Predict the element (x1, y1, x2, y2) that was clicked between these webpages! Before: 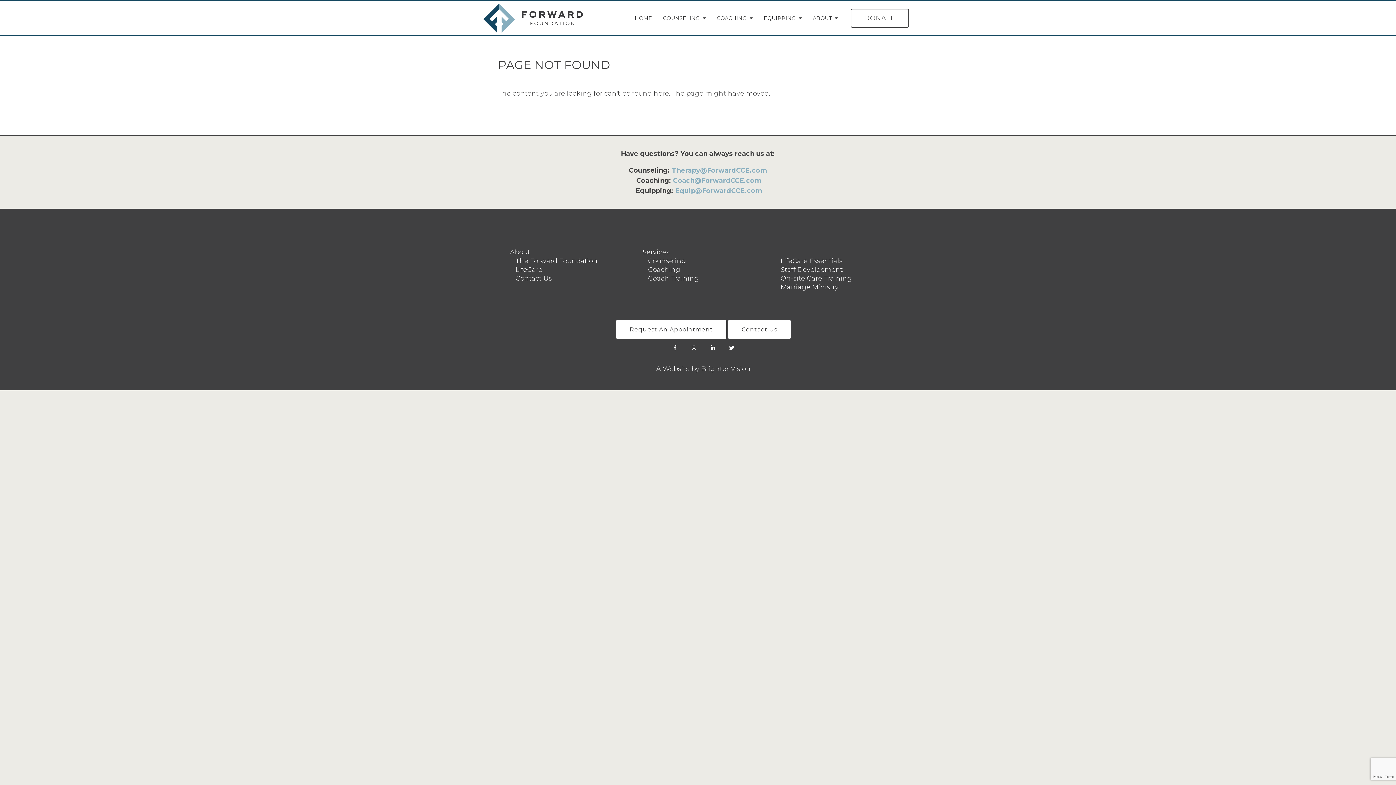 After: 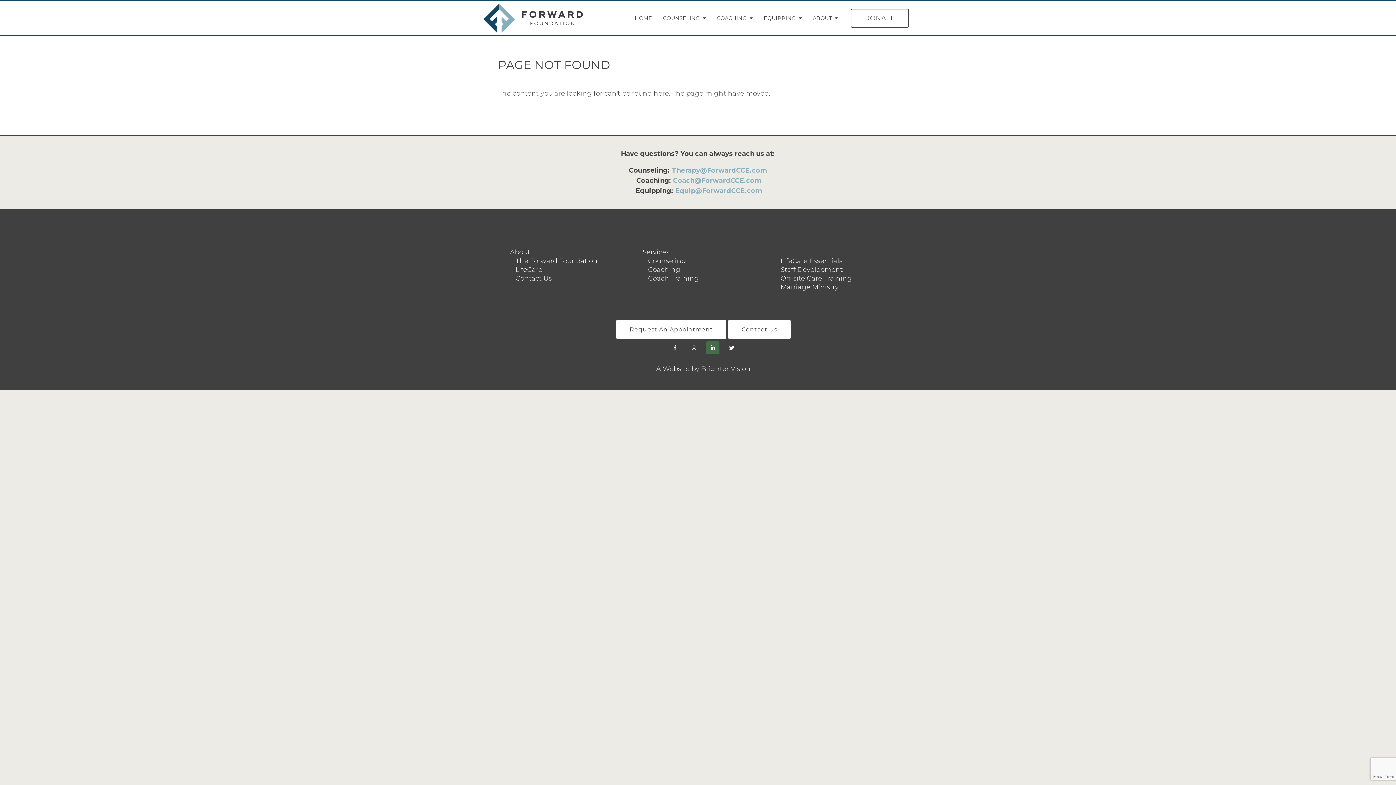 Action: bbox: (706, 341, 719, 354)